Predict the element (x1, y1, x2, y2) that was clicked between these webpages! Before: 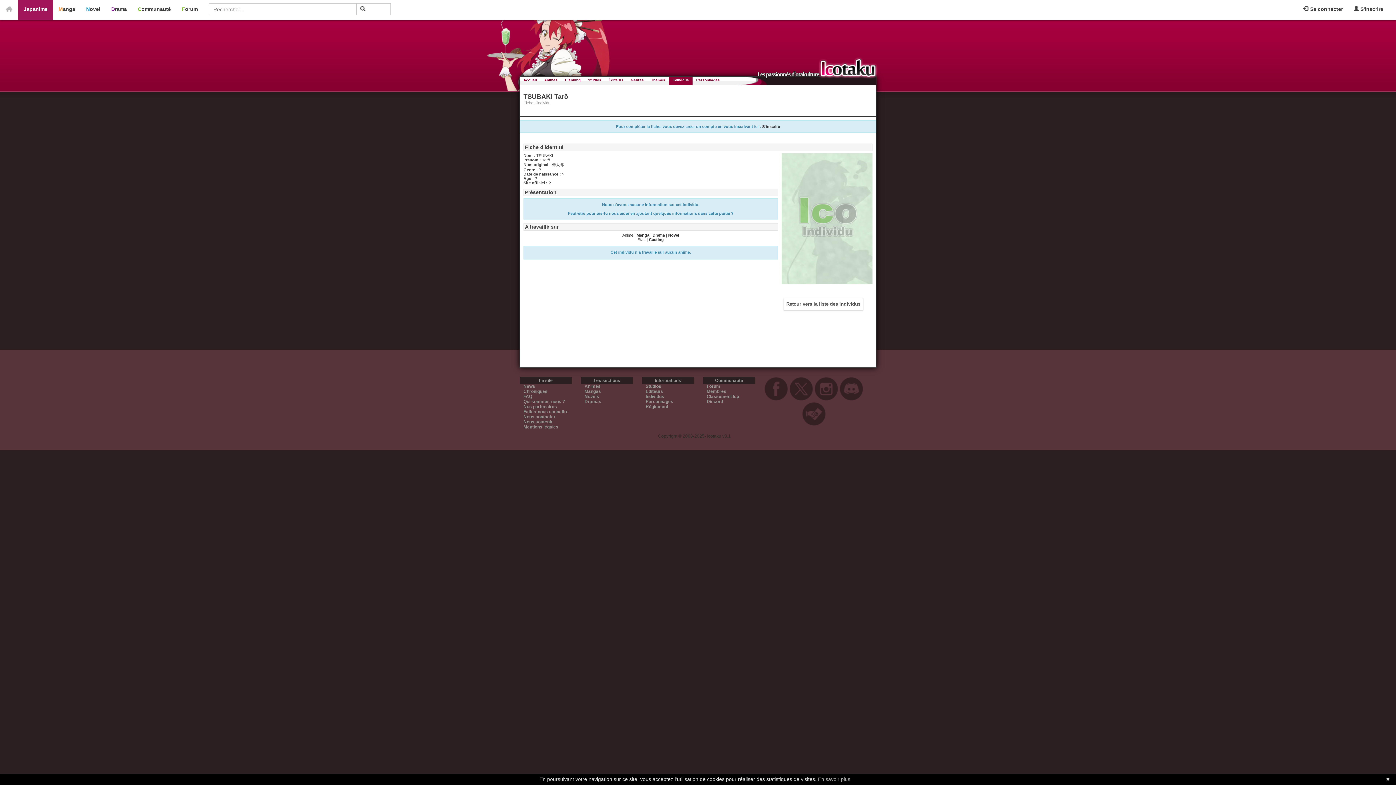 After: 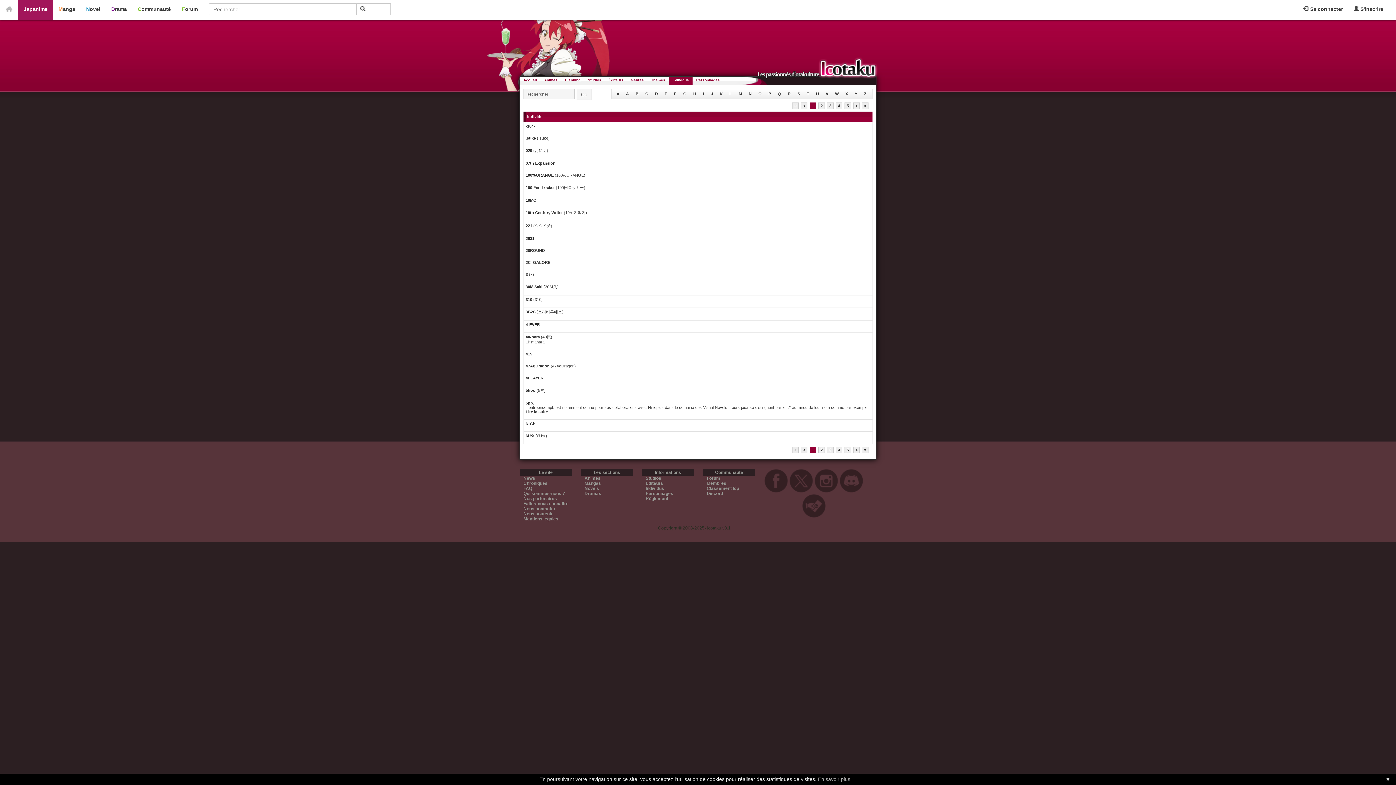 Action: bbox: (645, 394, 664, 399) label: Individus